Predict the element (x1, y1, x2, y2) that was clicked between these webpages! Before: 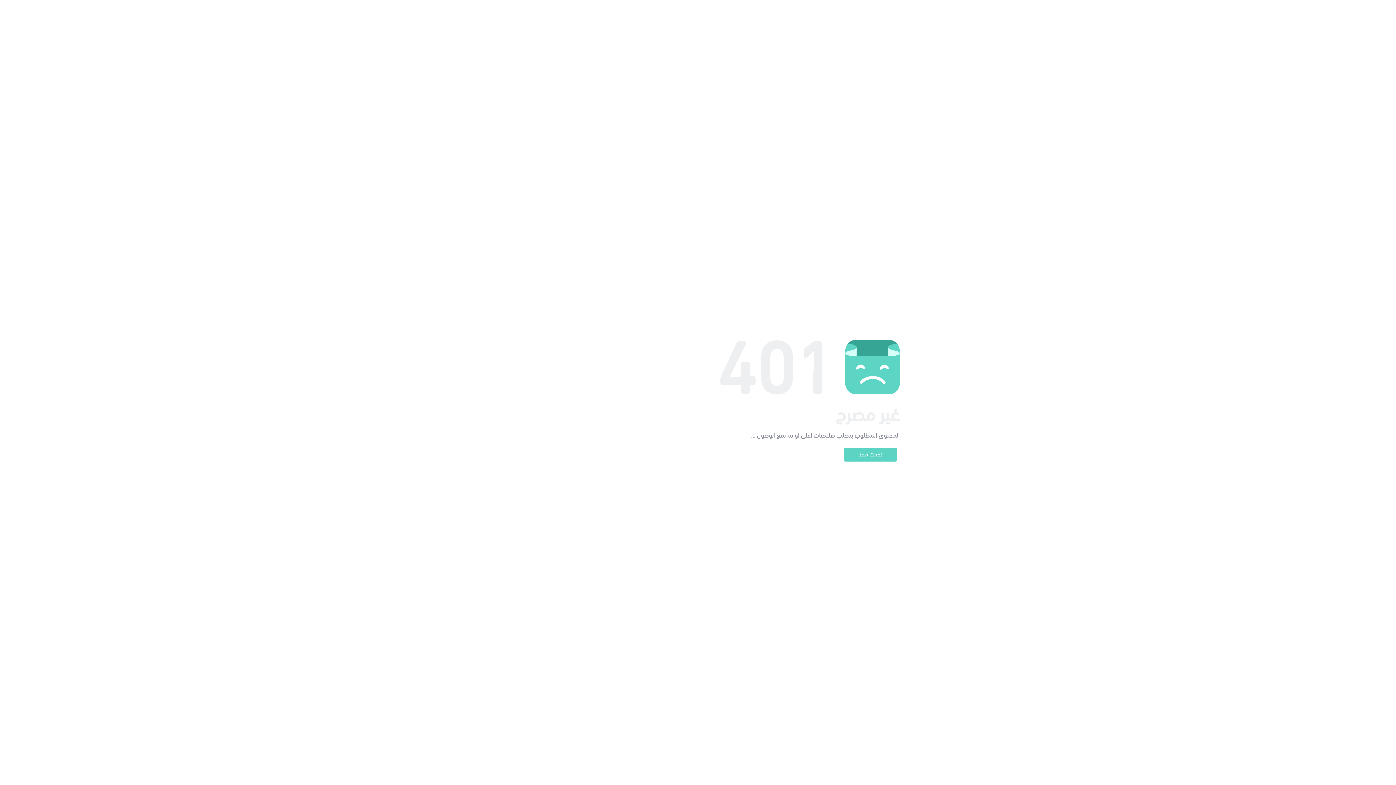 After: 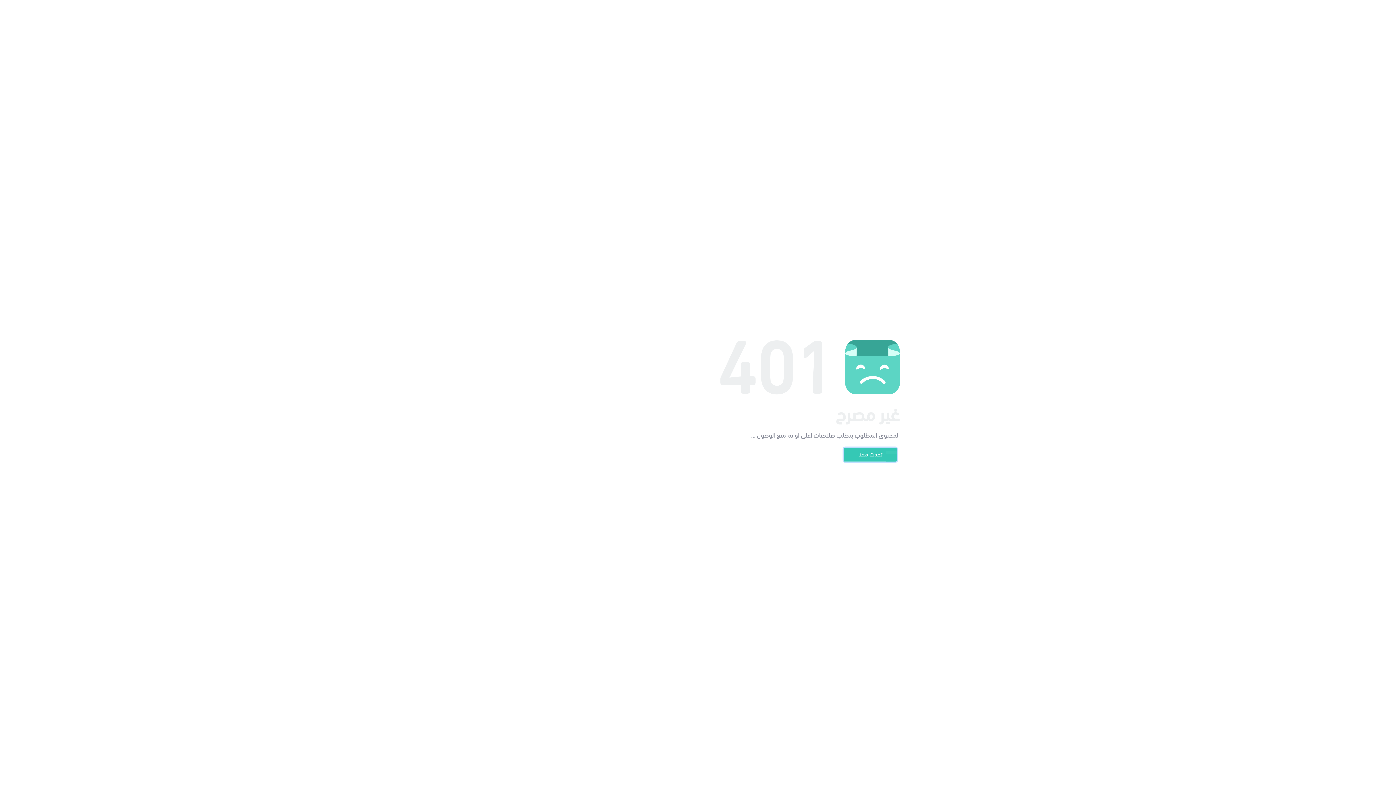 Action: bbox: (844, 448, 897, 461) label: تحدث معنا